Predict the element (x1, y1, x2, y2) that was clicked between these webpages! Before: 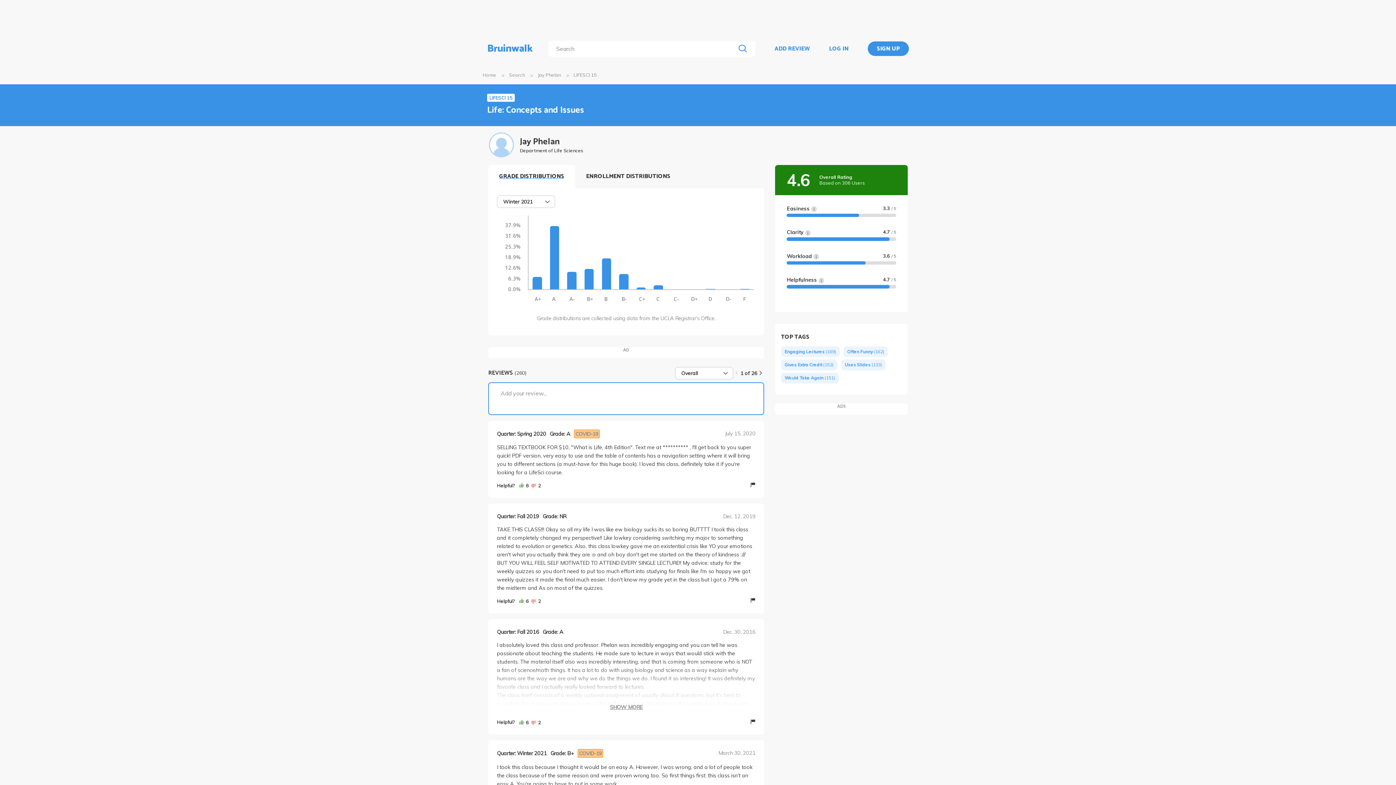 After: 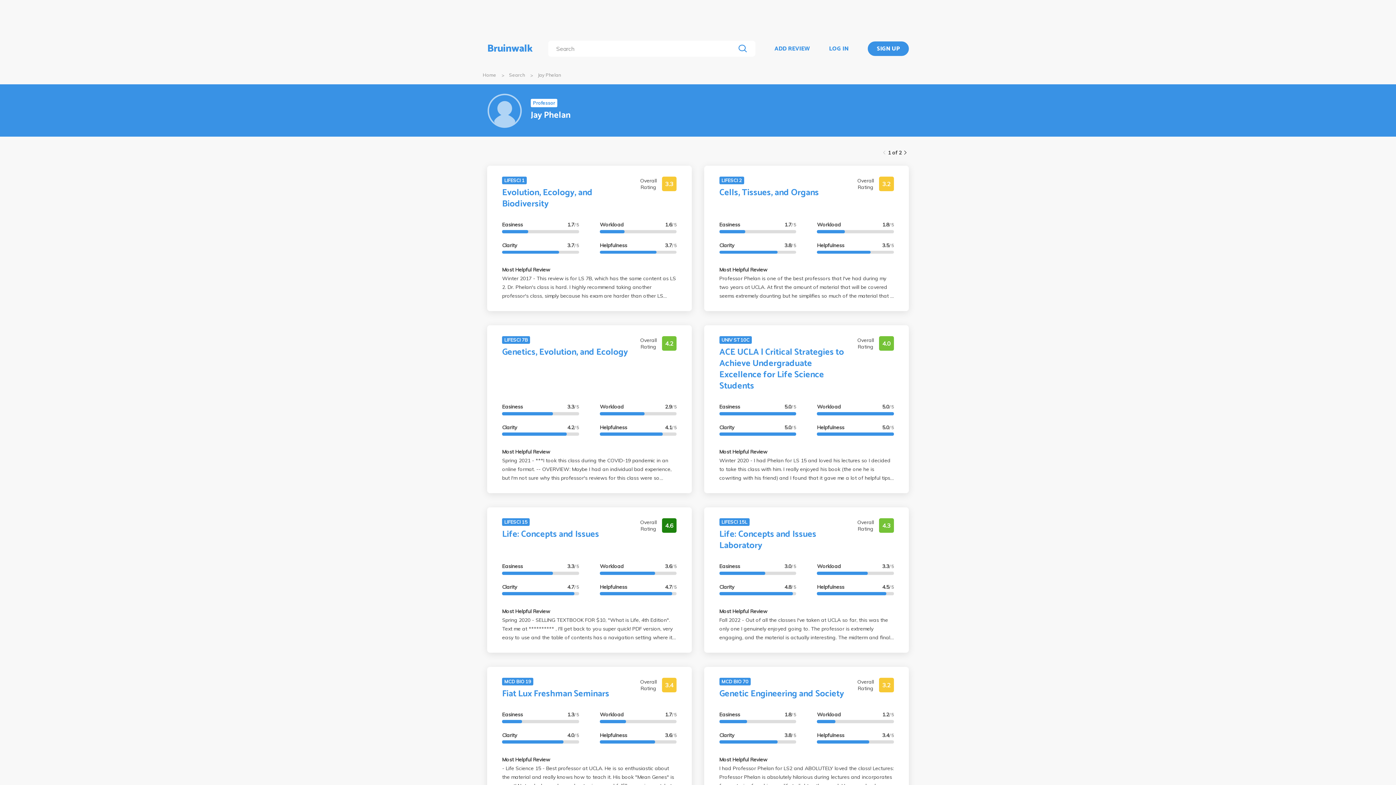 Action: label: Jay Phelan bbox: (520, 136, 583, 147)